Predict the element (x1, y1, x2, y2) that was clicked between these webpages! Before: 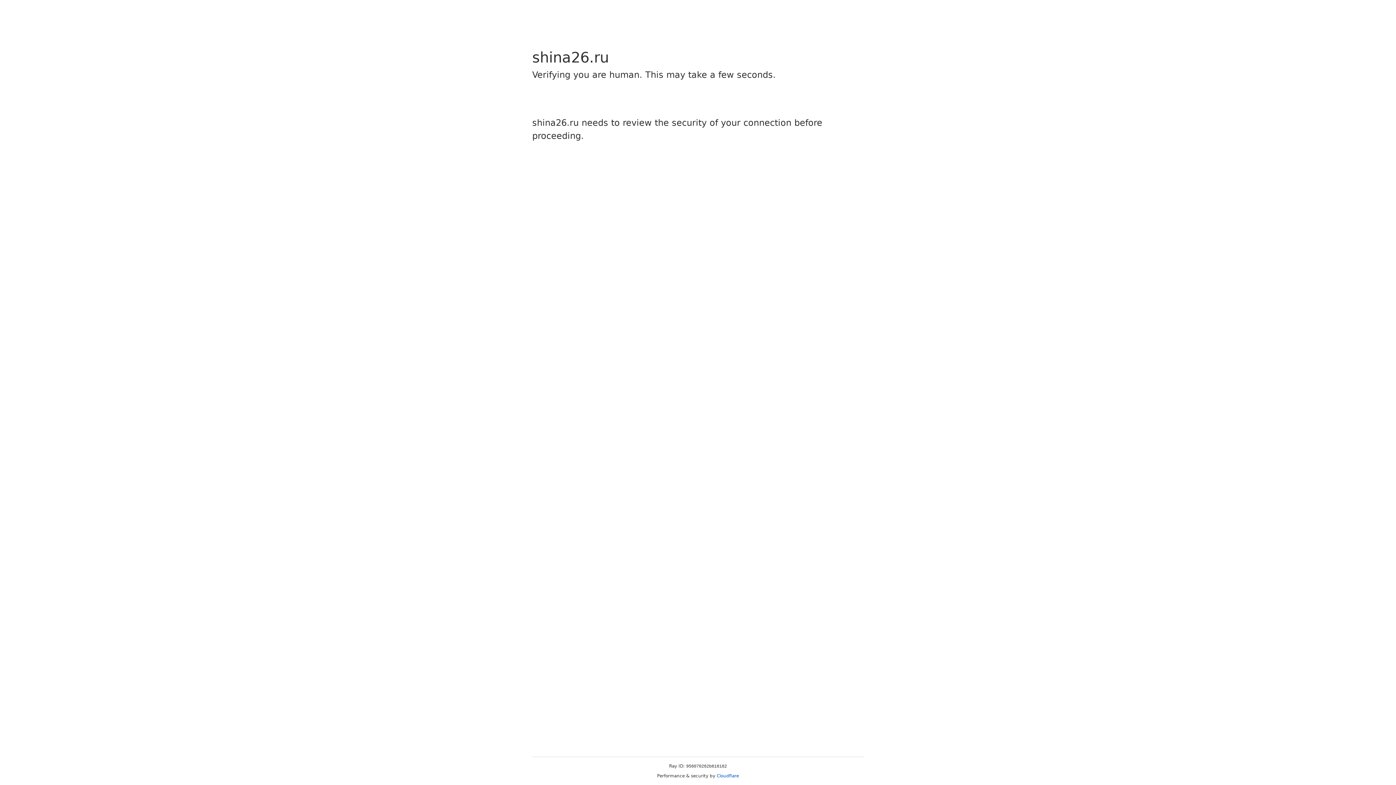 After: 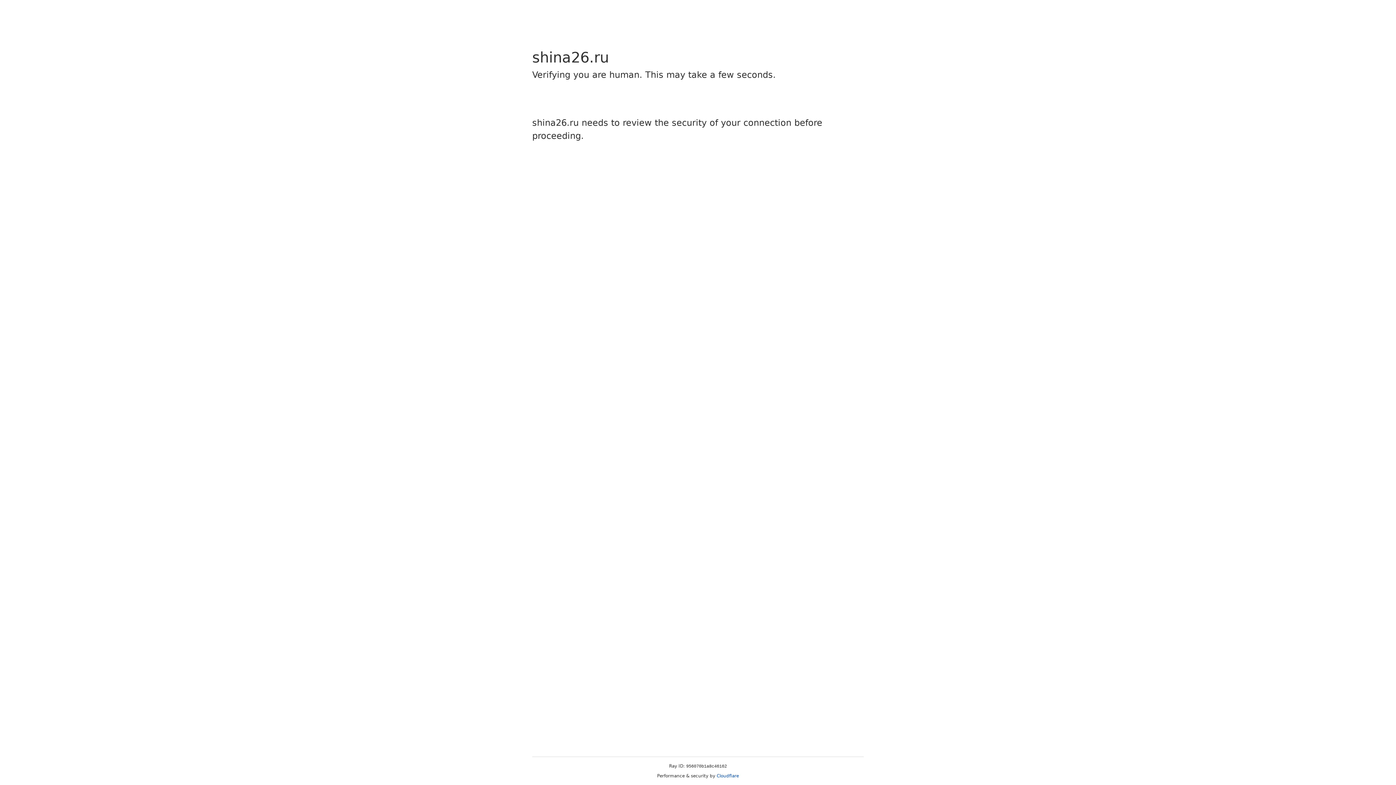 Action: bbox: (716, 773, 739, 778) label: Cloudflare